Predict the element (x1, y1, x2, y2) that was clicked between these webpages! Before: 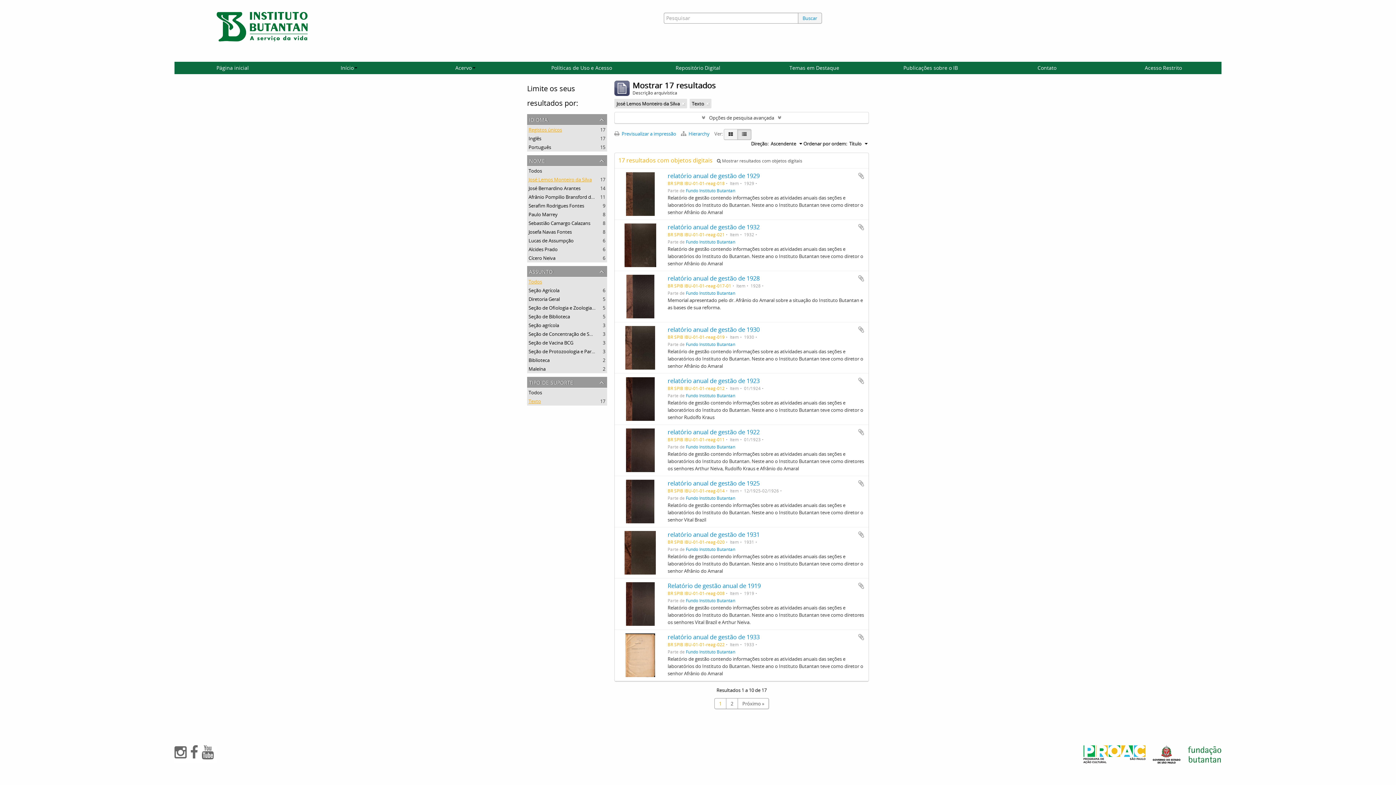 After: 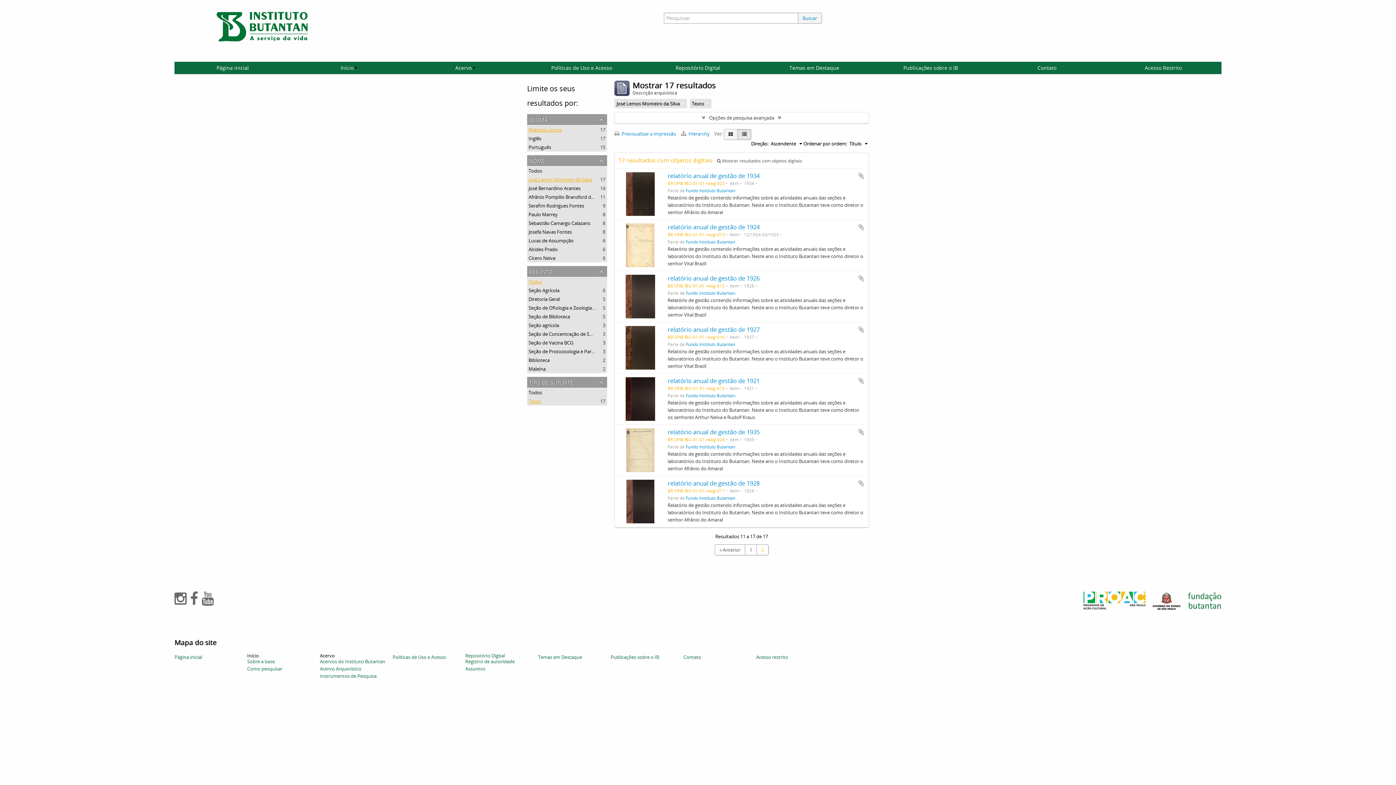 Action: bbox: (738, 698, 769, 709) label: Próximo »